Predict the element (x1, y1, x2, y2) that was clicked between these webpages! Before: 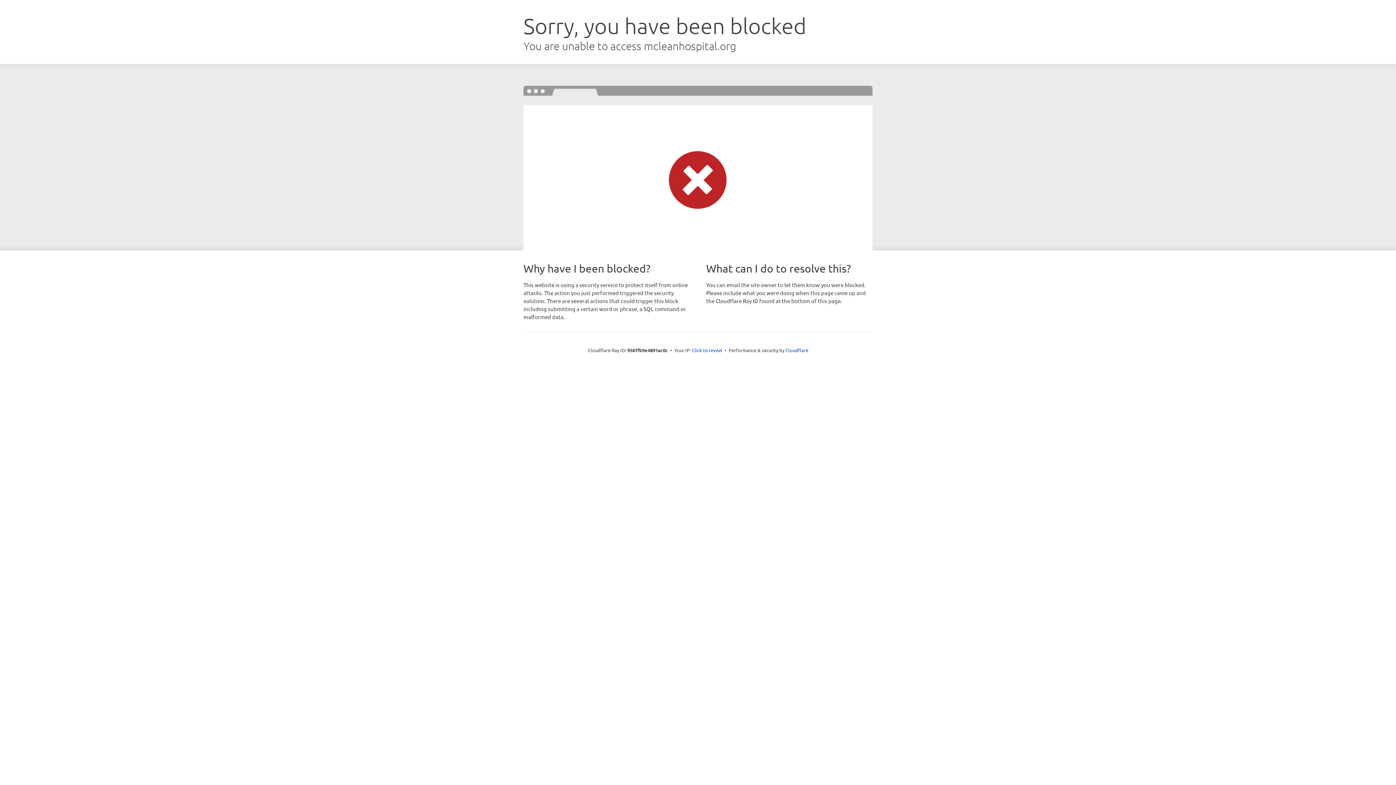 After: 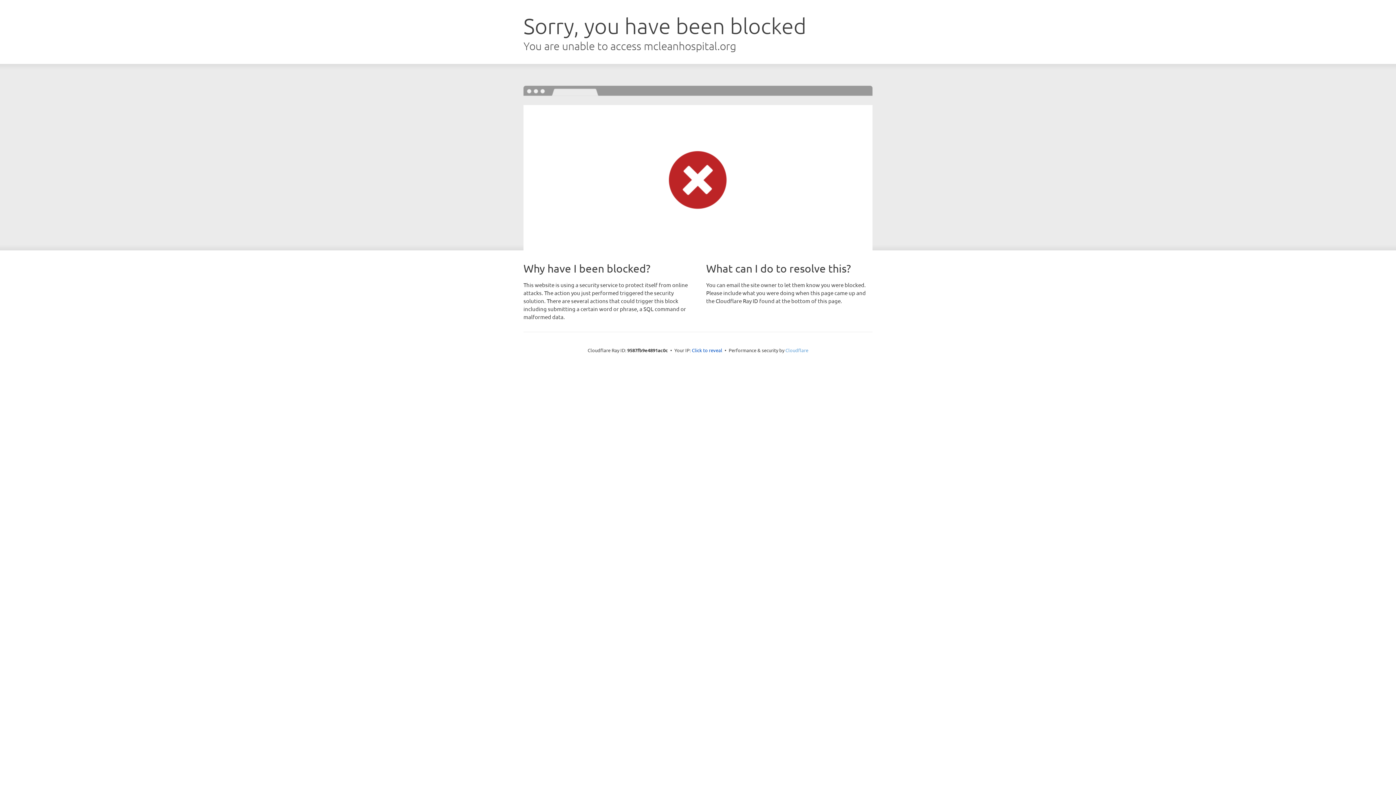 Action: bbox: (785, 347, 808, 353) label: Cloudflare